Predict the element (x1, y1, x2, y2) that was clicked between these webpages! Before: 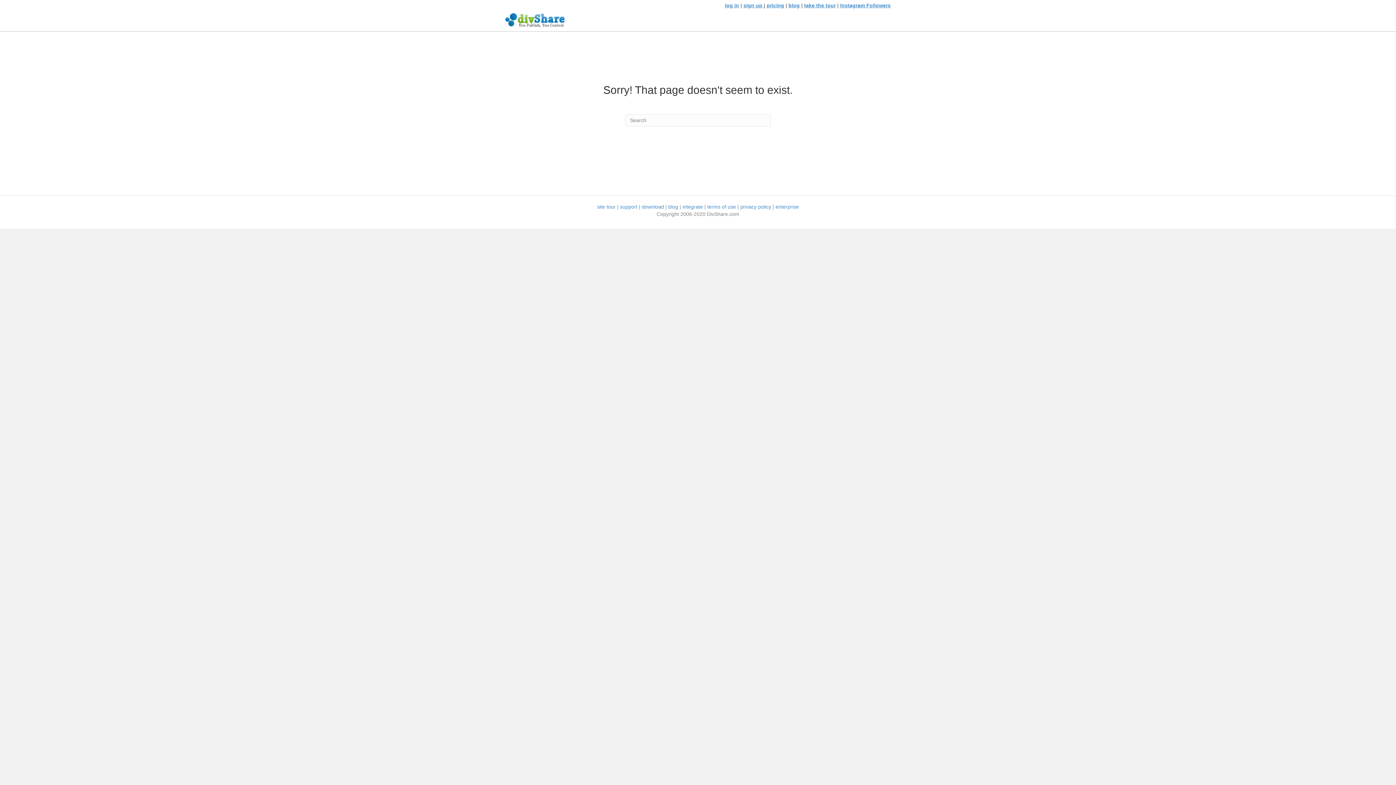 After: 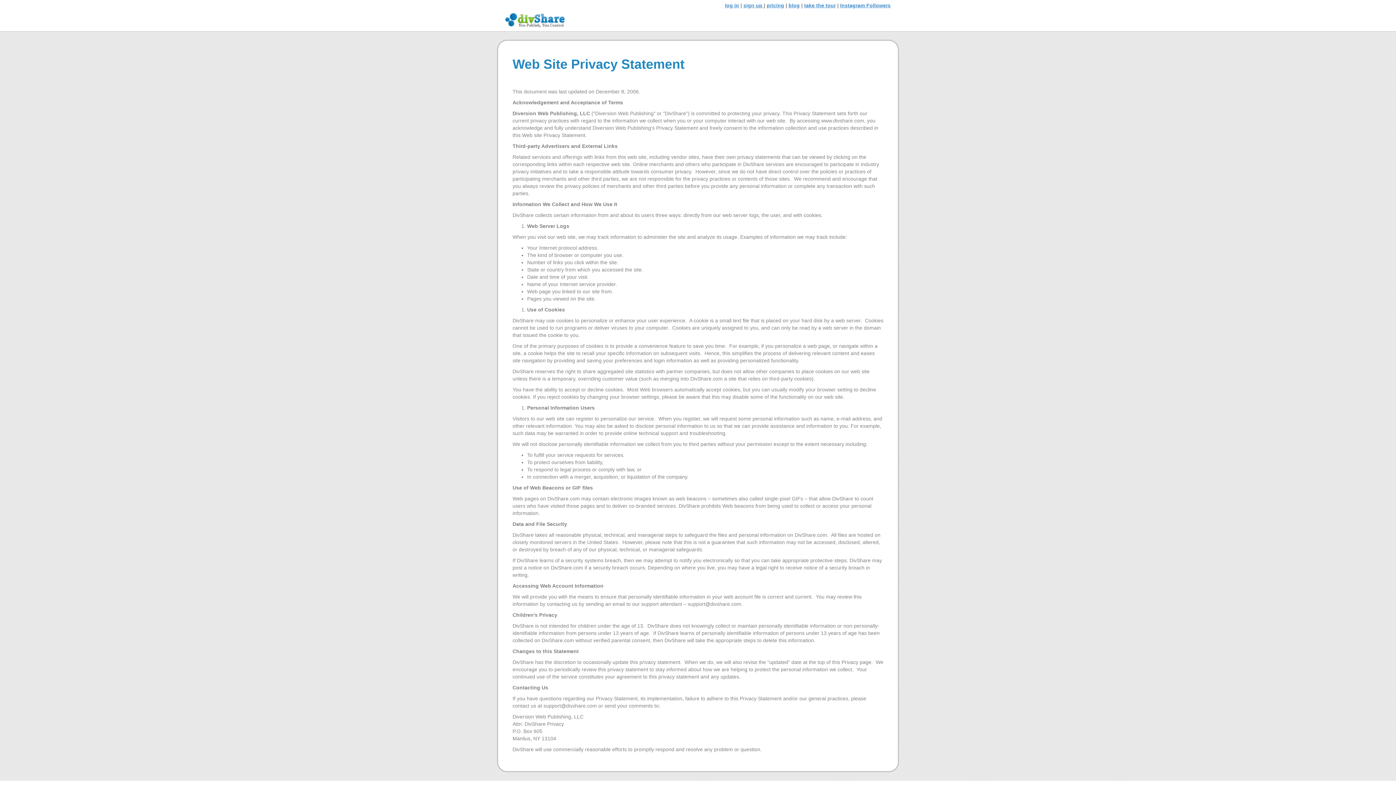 Action: bbox: (740, 204, 771, 209) label: privacy policy